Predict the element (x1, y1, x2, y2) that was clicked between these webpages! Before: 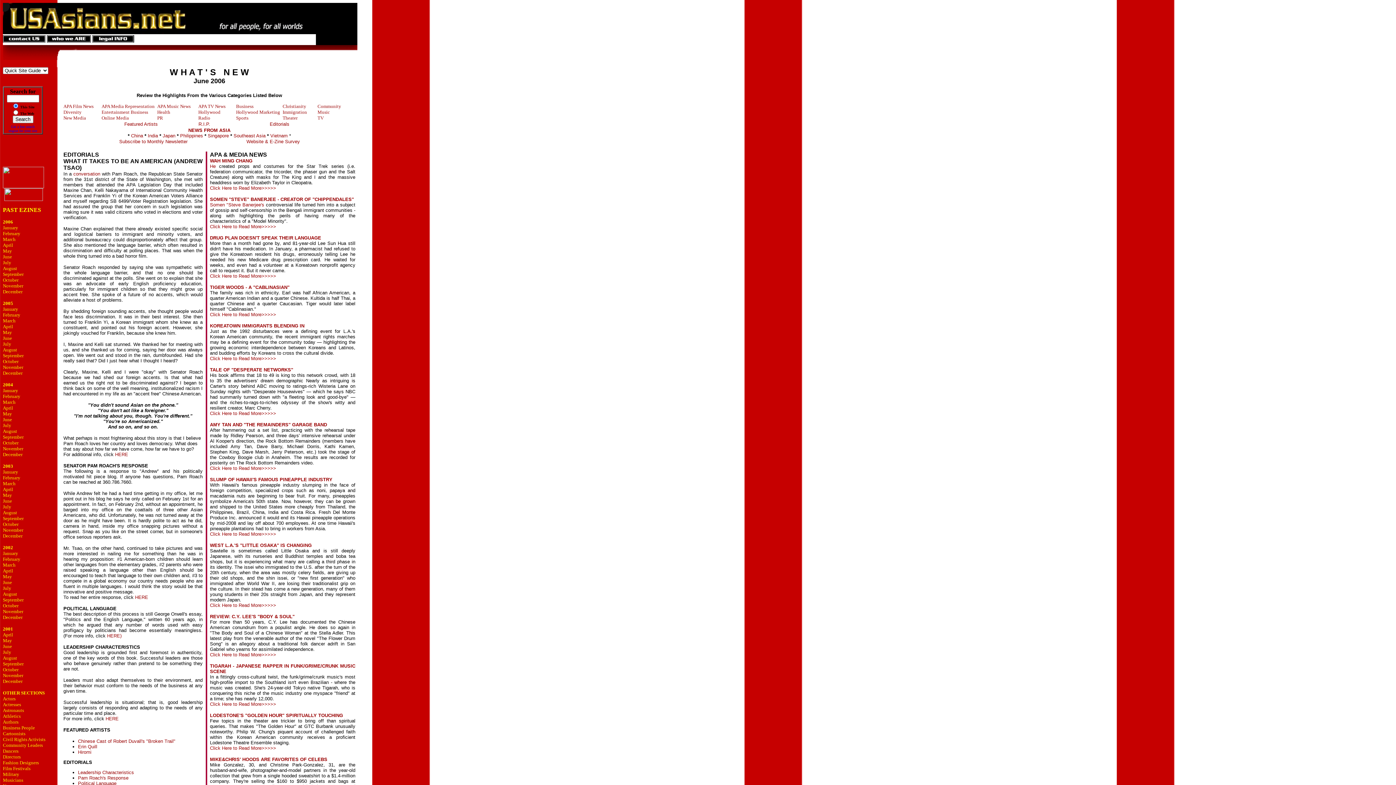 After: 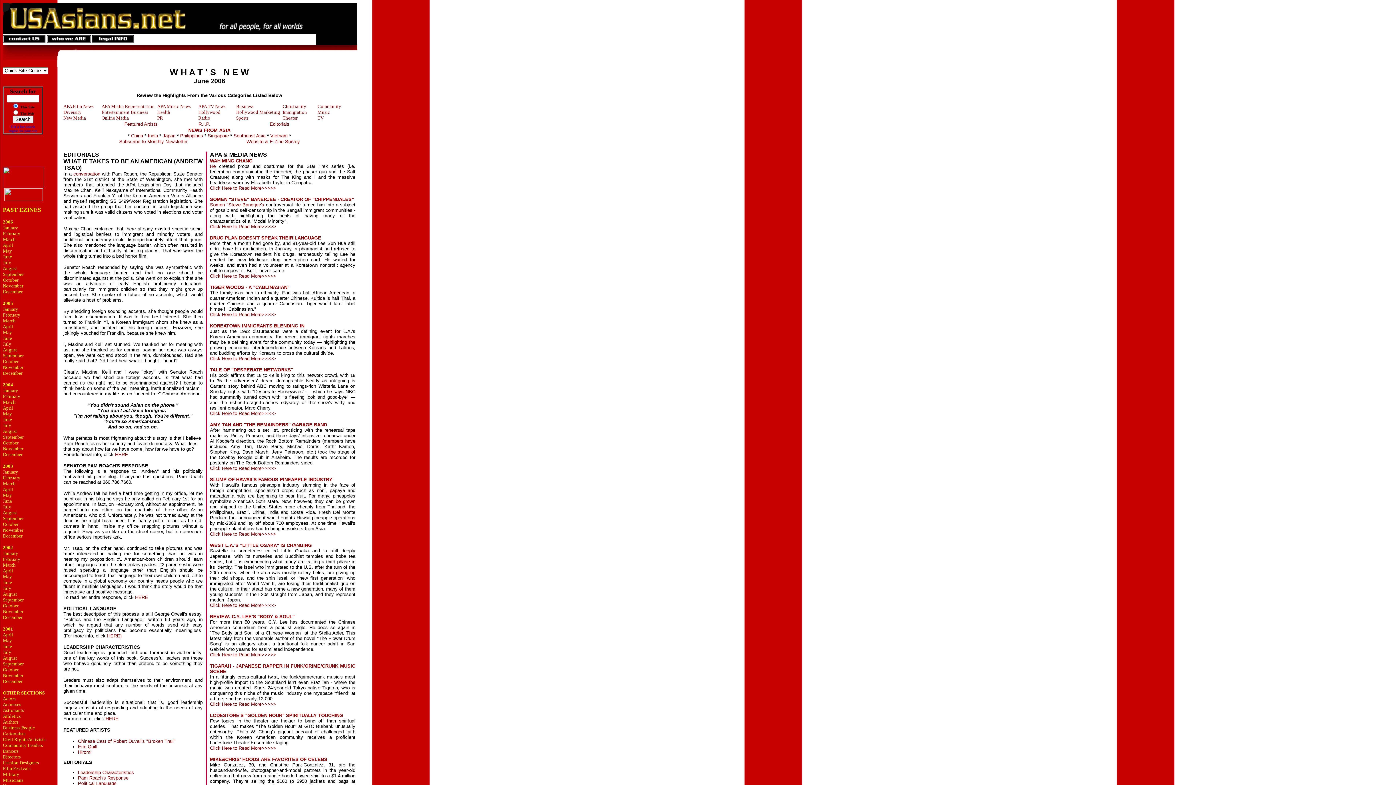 Action: label: While Andrew felt he had a hard time getting in my office, let me point out in his blog he says he only called on February 1st for an appointment. In fact, on February 2nd, without an appointment, he barged into my office on the coattails of three other Asian Americans, who did. Unfortunately, he was not turned away at the door as he might have been. It is hardly polite to act as he did, camera in hand, inside my office snapping pictures without a request. Snap as you like on the street corner, but in someone's office serious reporters ask. bbox: (63, 490, 202, 540)